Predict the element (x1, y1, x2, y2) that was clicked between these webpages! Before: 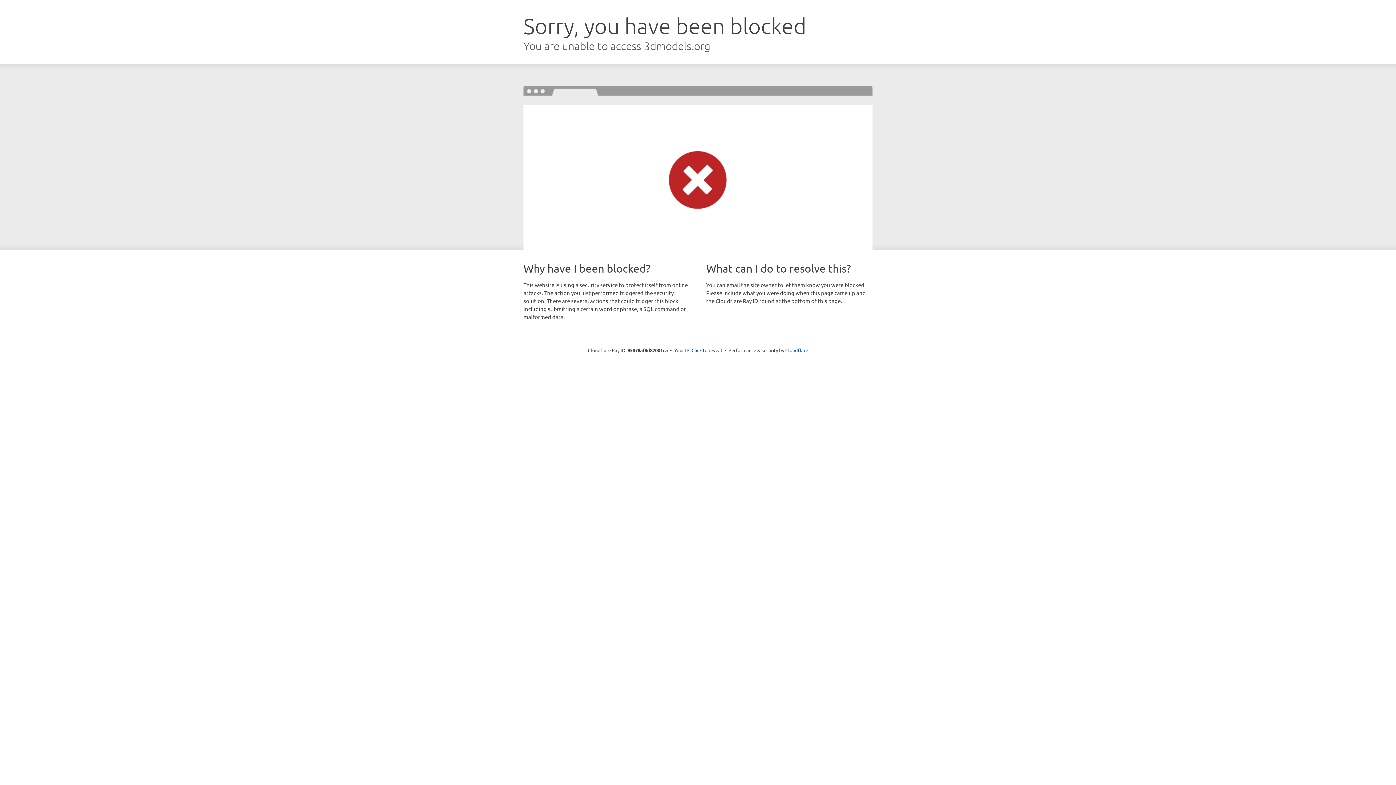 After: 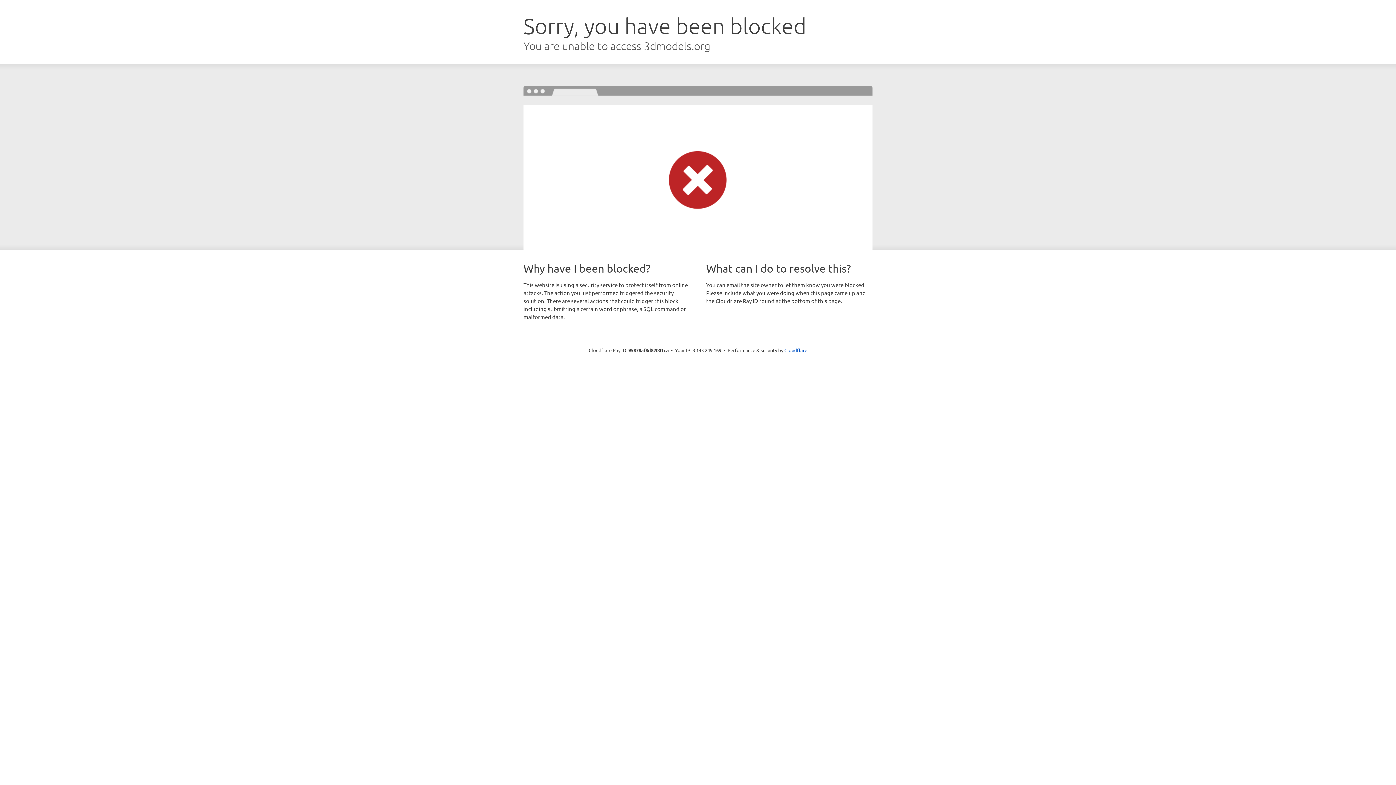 Action: label: Click to reveal bbox: (691, 346, 722, 353)